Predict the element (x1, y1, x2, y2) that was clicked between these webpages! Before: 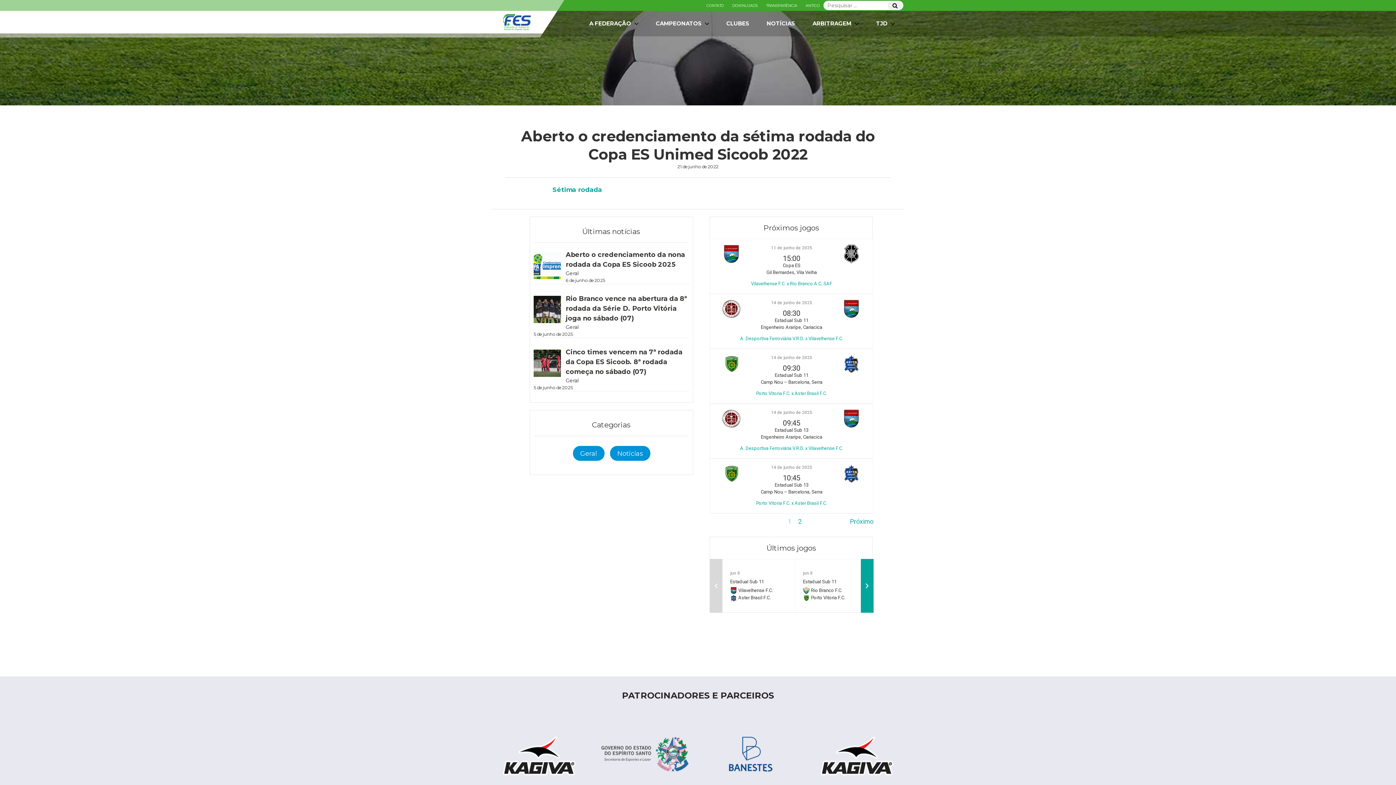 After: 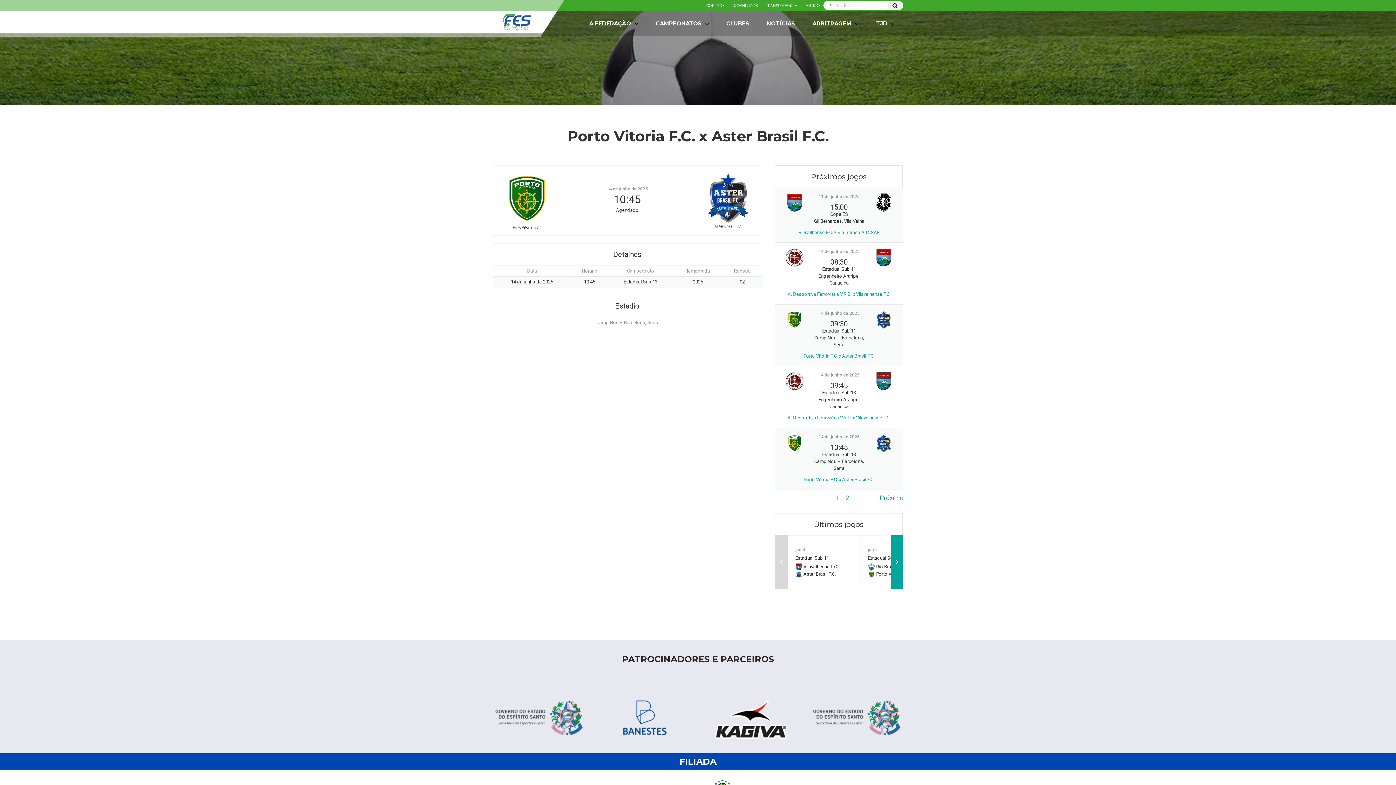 Action: bbox: (771, 465, 812, 470) label: 14 de junho de 2025